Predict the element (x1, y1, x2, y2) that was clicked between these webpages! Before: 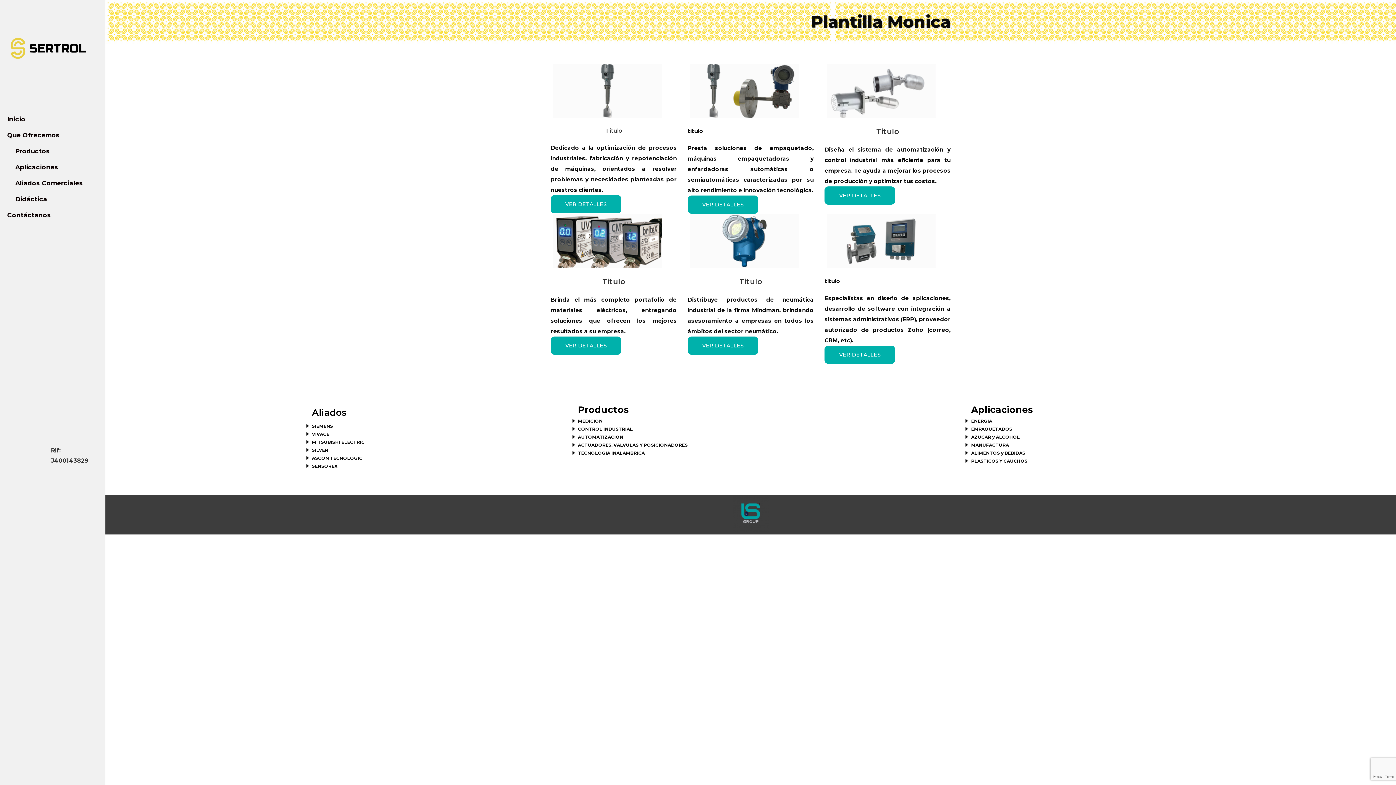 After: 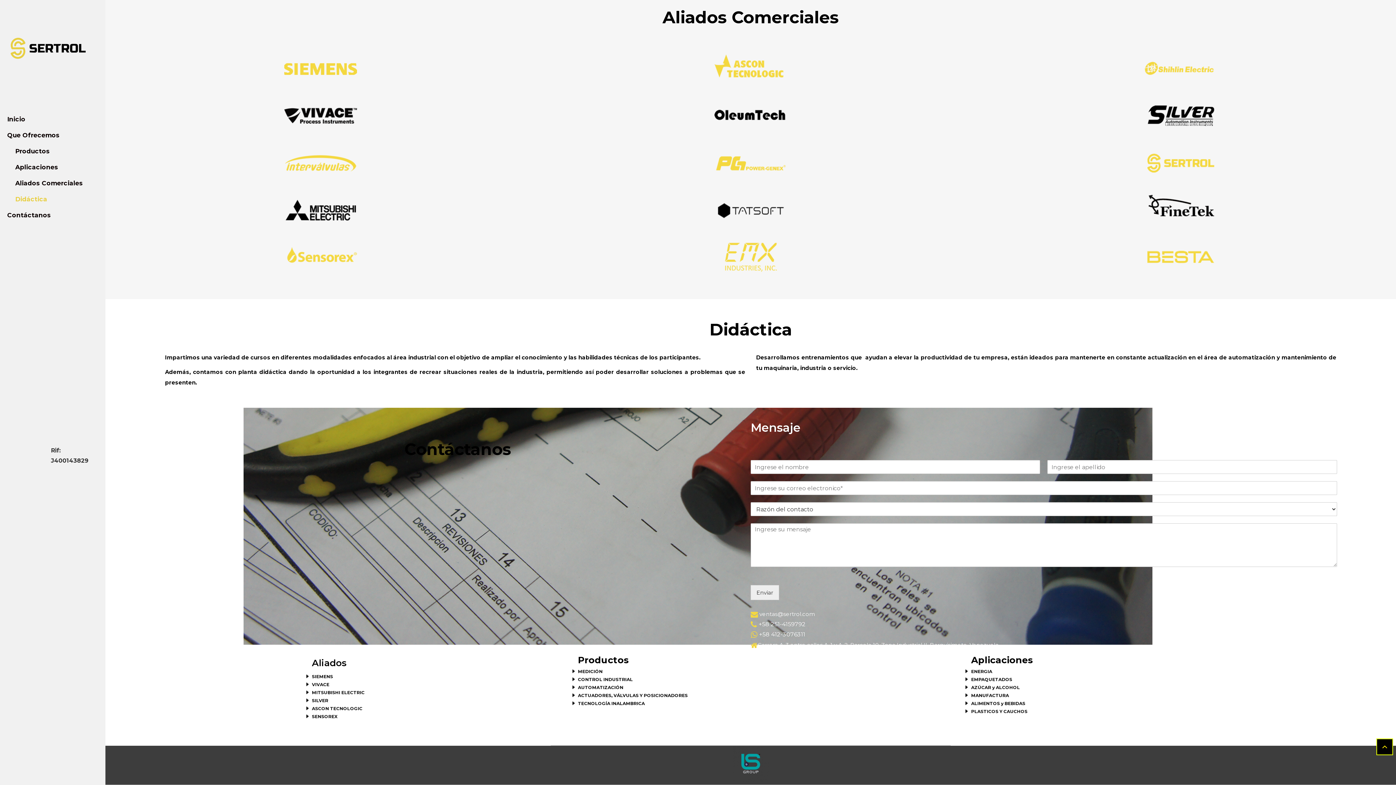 Action: bbox: (7, 207, 98, 223) label: Contáctanos